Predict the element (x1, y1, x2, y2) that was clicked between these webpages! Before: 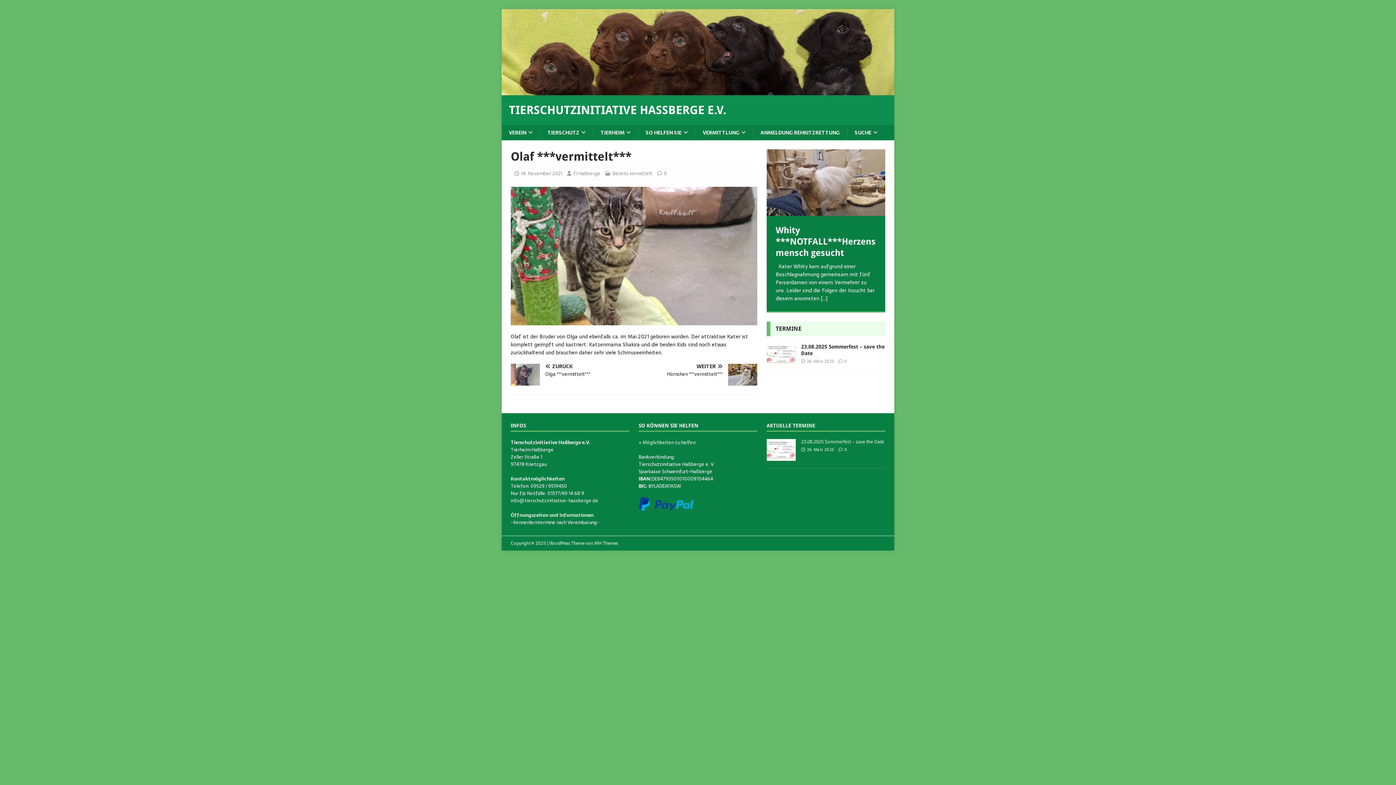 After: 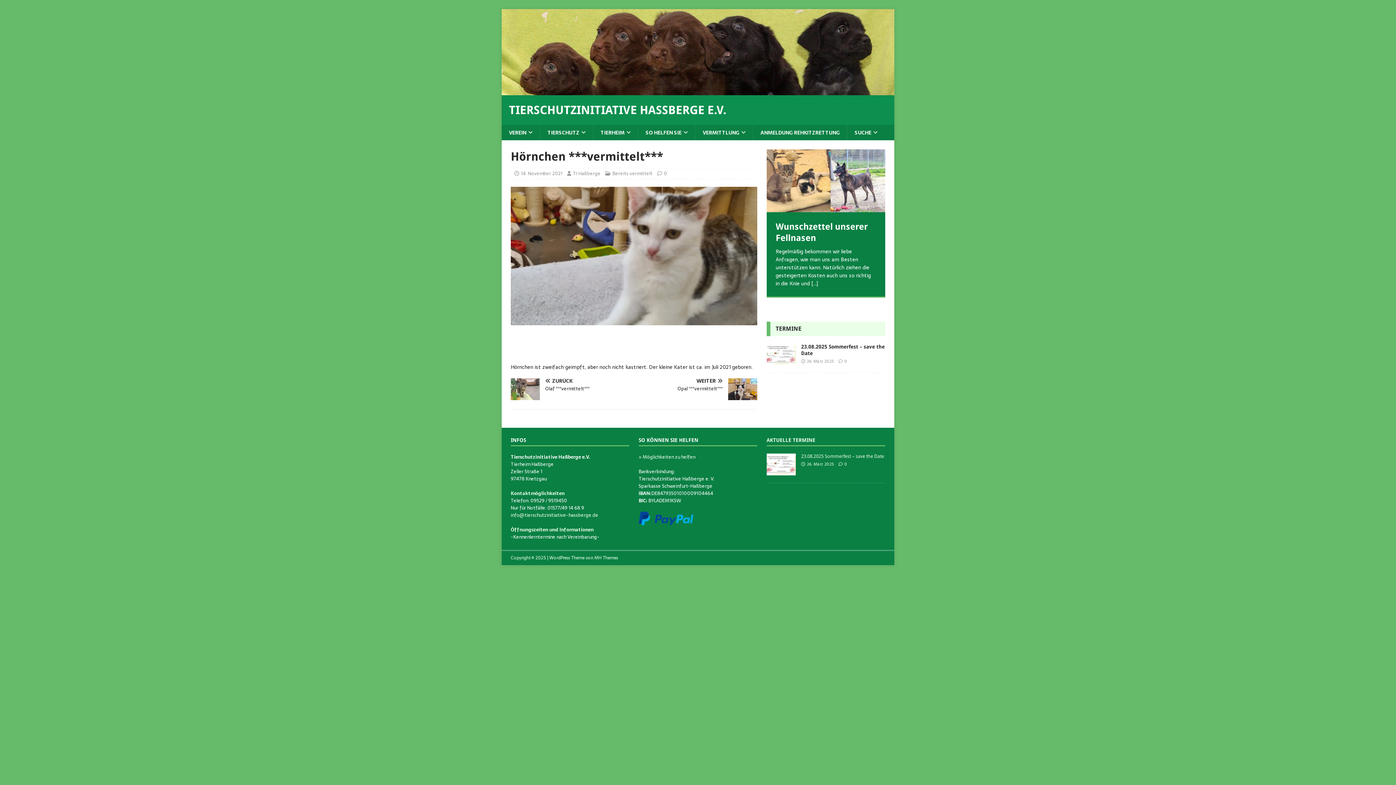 Action: bbox: (637, 364, 757, 378) label: WEITER

Hörnchen ***vermittelt***